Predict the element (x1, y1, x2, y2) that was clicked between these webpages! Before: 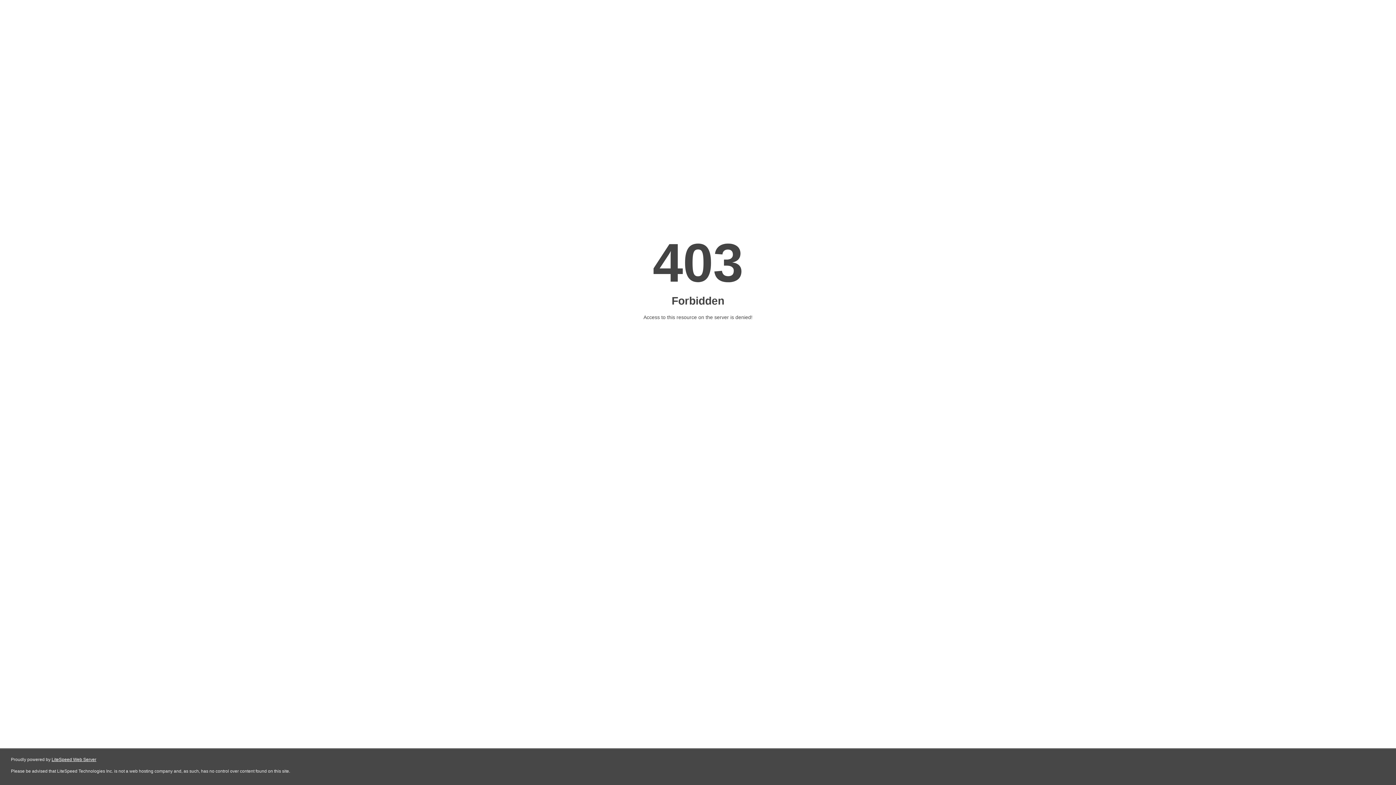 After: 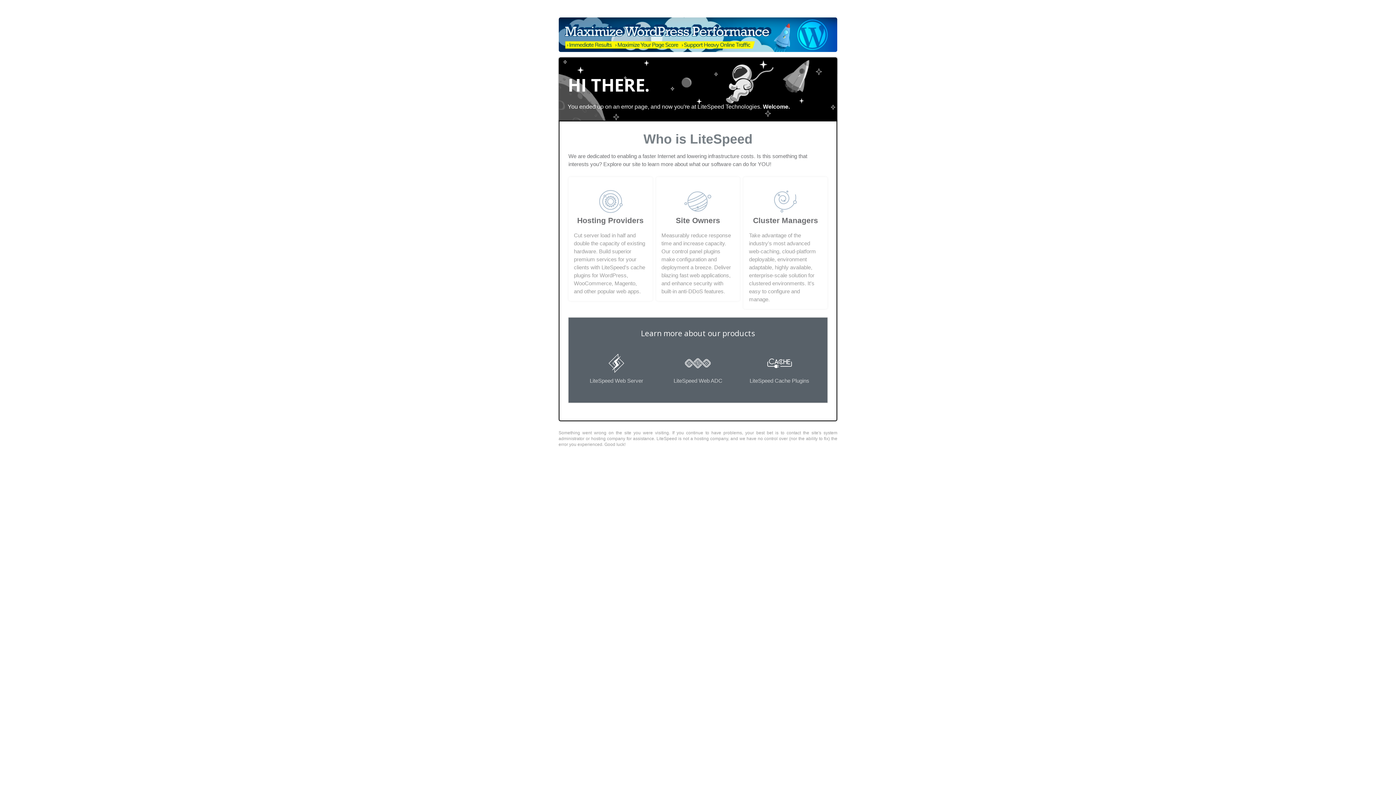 Action: label: LiteSpeed Web Server bbox: (51, 757, 96, 762)